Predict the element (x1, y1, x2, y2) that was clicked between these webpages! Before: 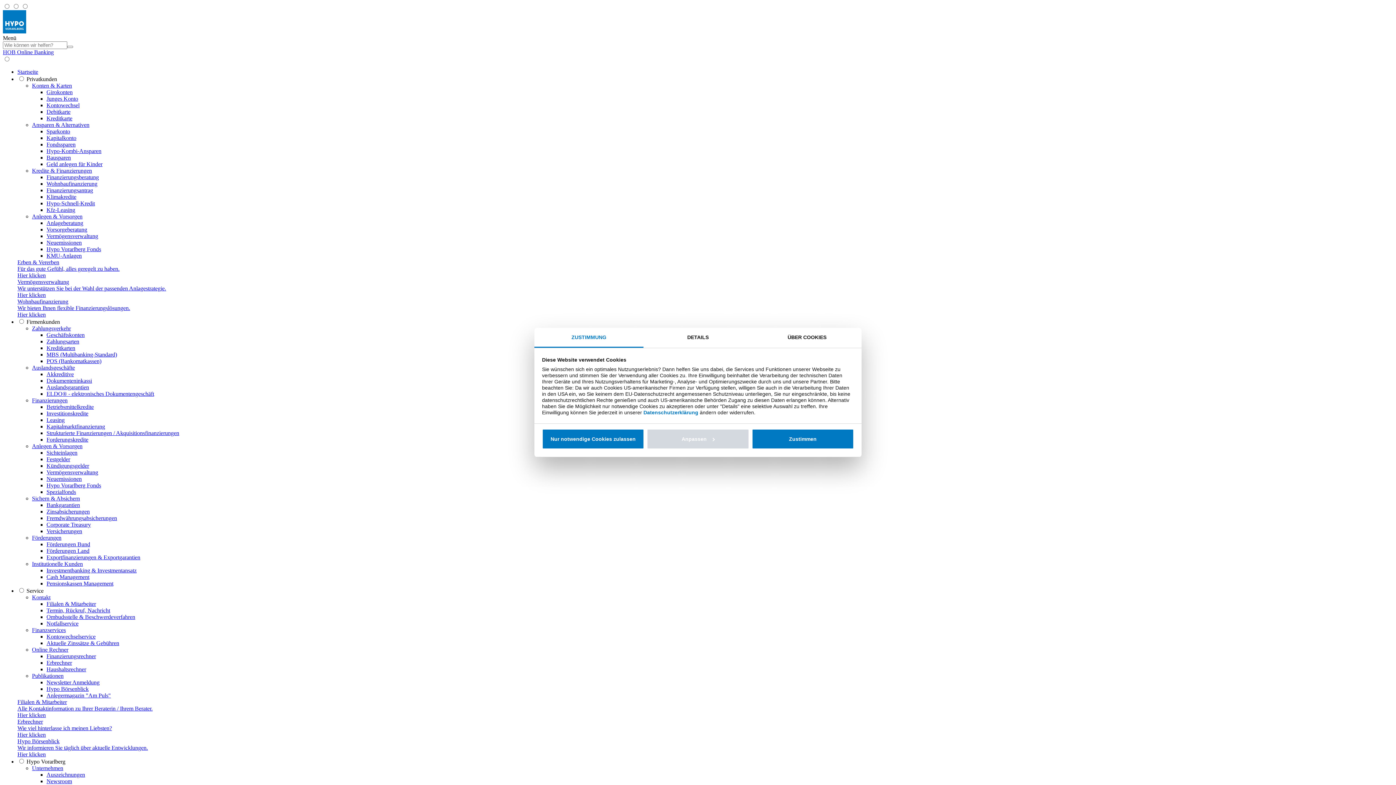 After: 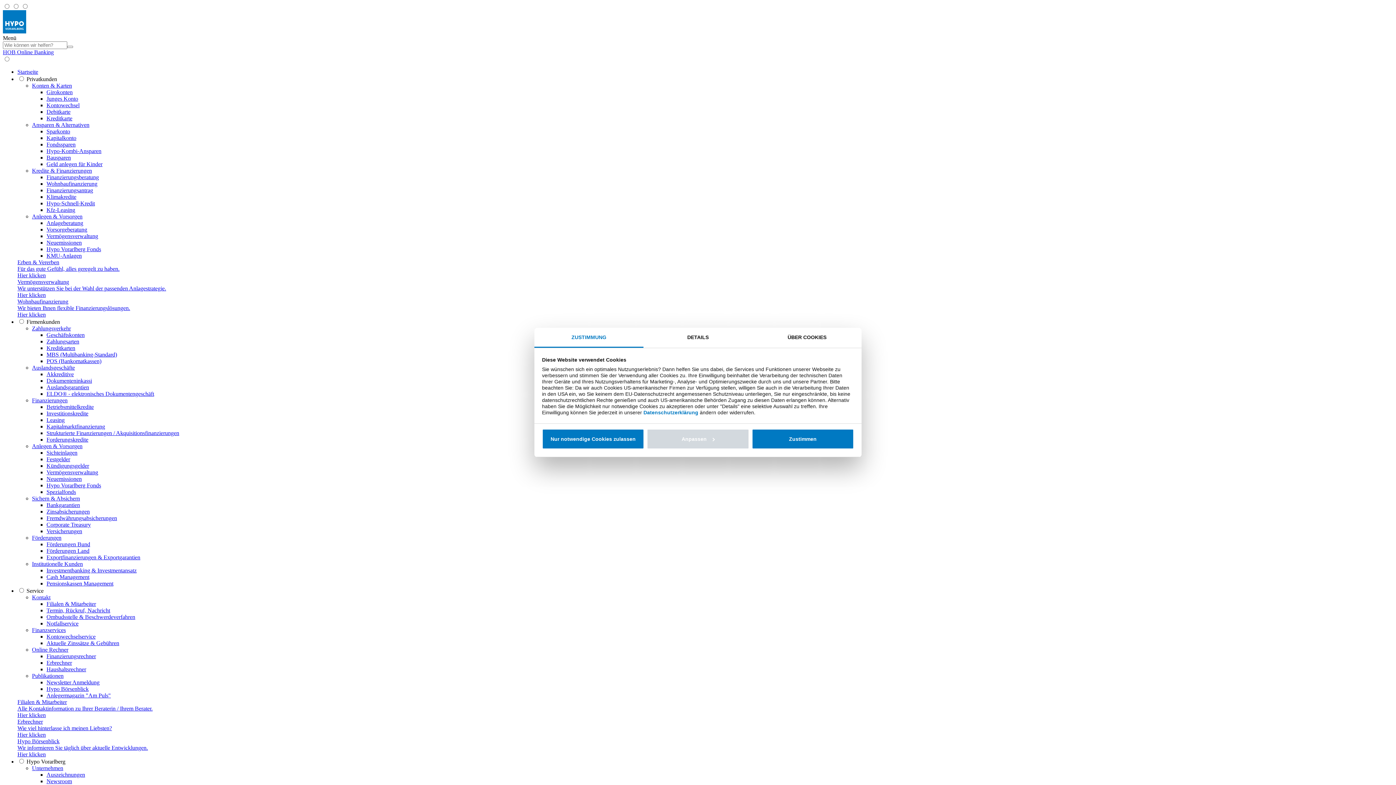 Action: label: Cash Management bbox: (46, 574, 89, 580)